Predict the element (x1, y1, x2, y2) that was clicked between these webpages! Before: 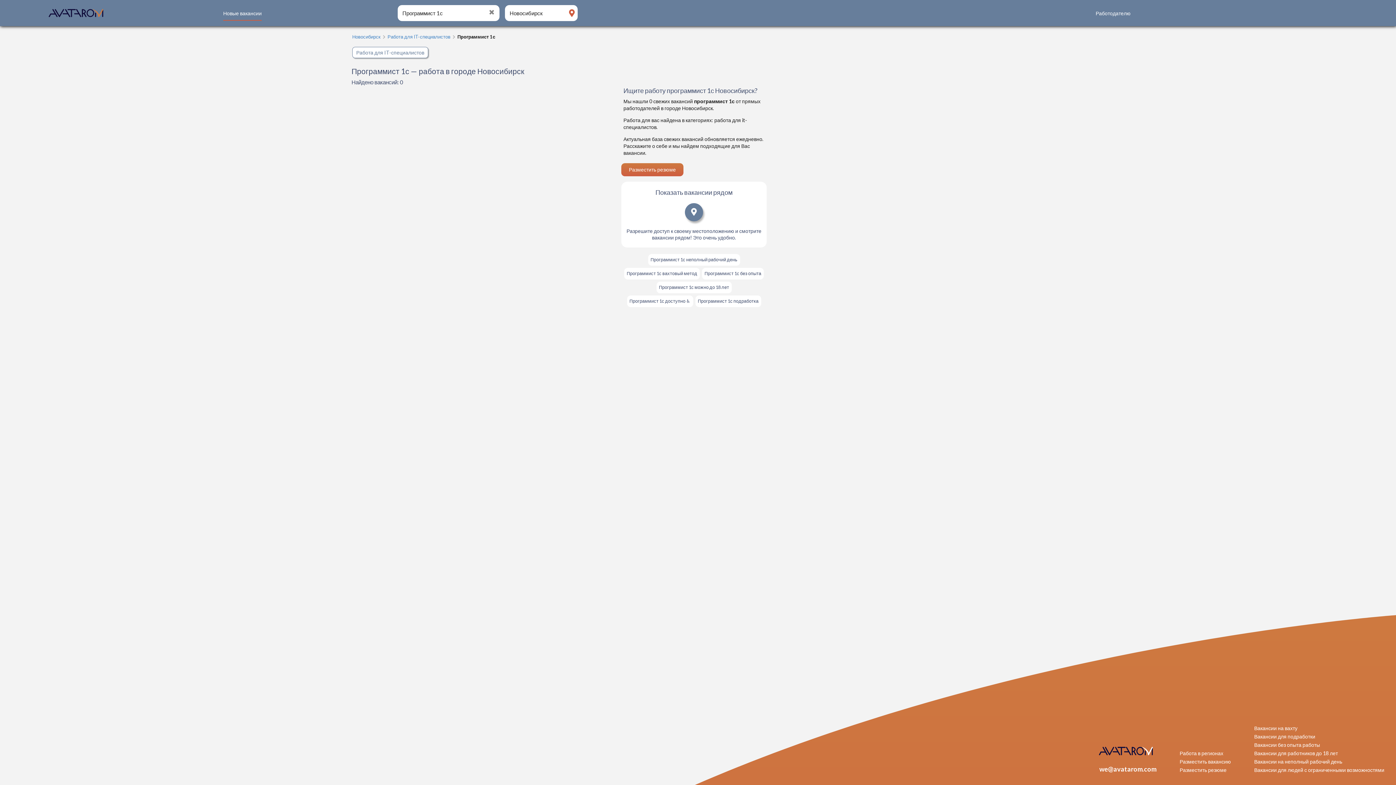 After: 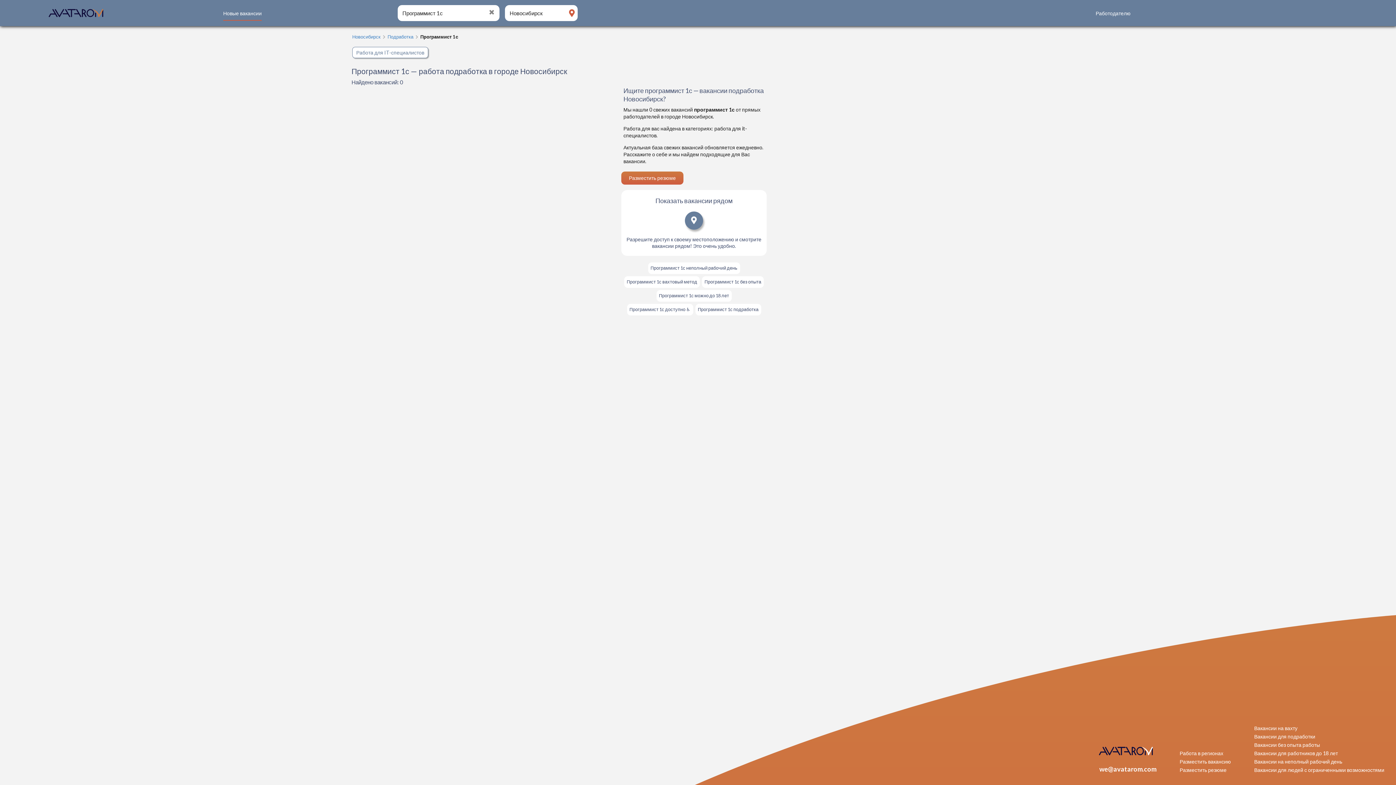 Action: label: Программист 1с подработка bbox: (695, 295, 761, 307)